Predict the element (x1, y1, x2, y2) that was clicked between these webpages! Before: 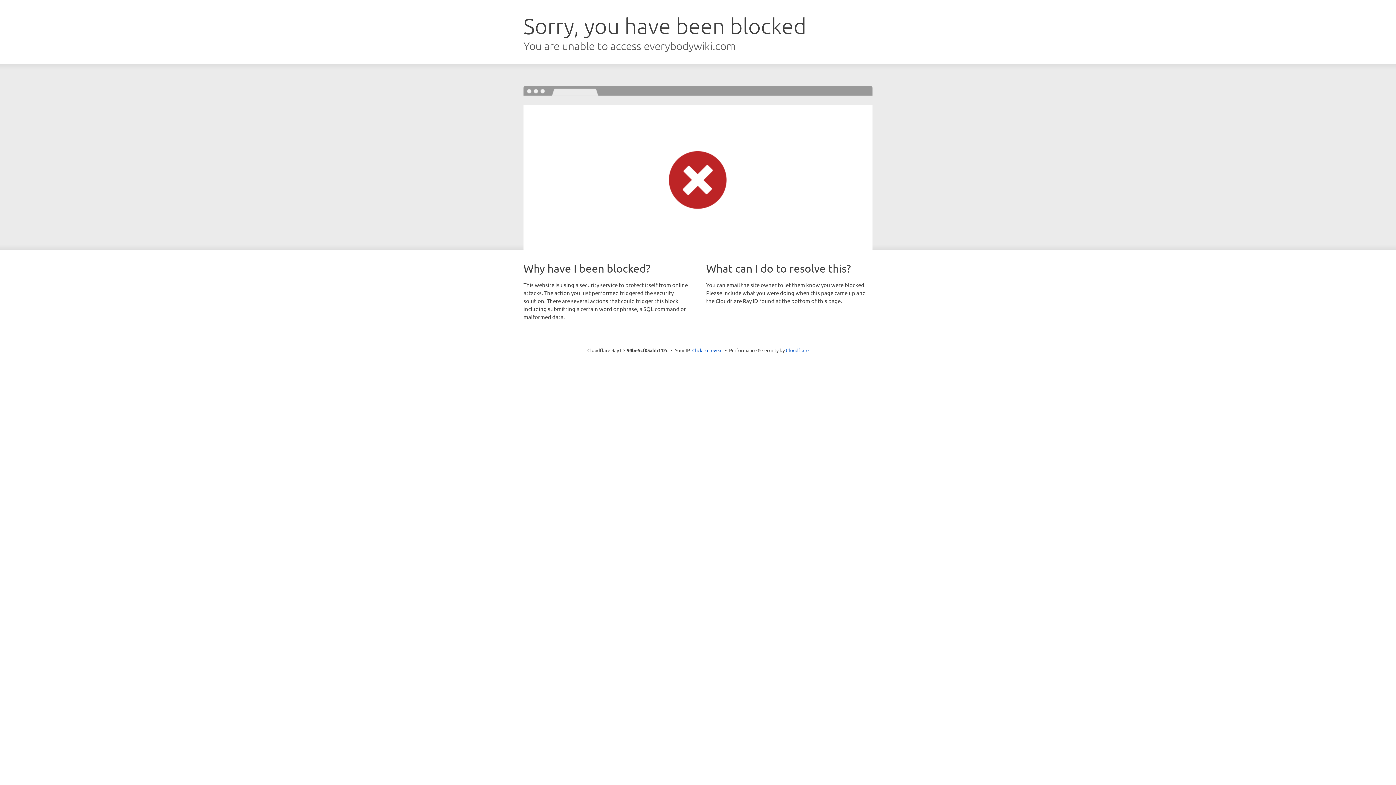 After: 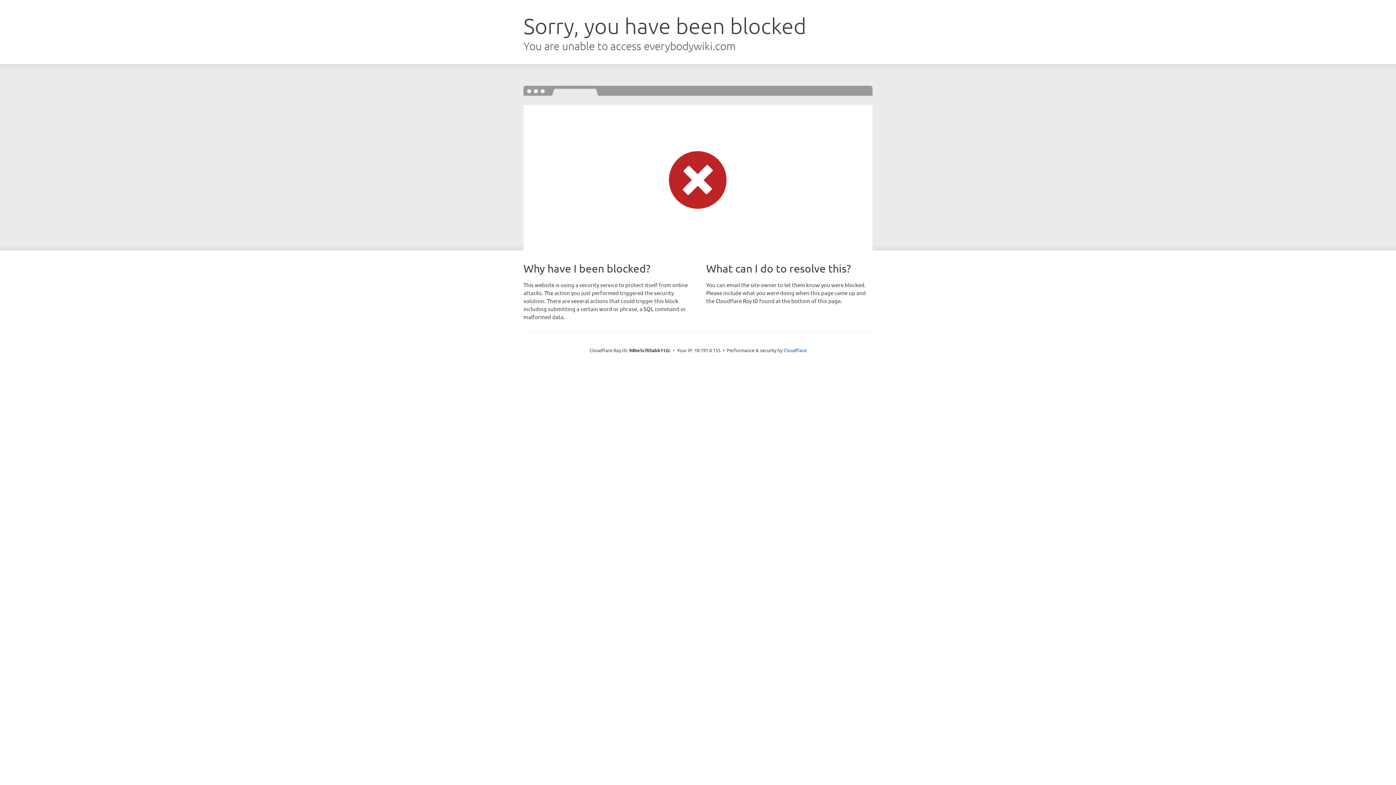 Action: bbox: (692, 346, 722, 353) label: Click to reveal